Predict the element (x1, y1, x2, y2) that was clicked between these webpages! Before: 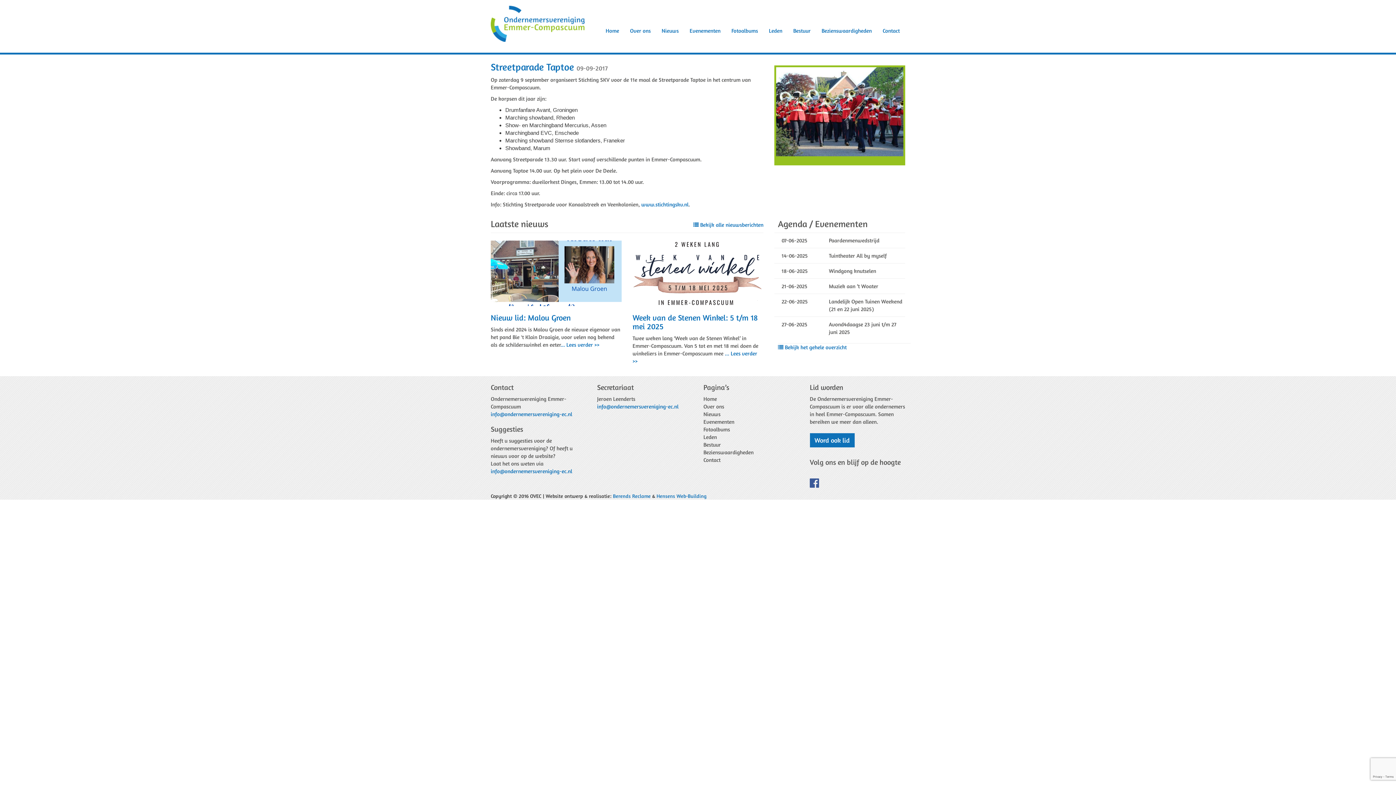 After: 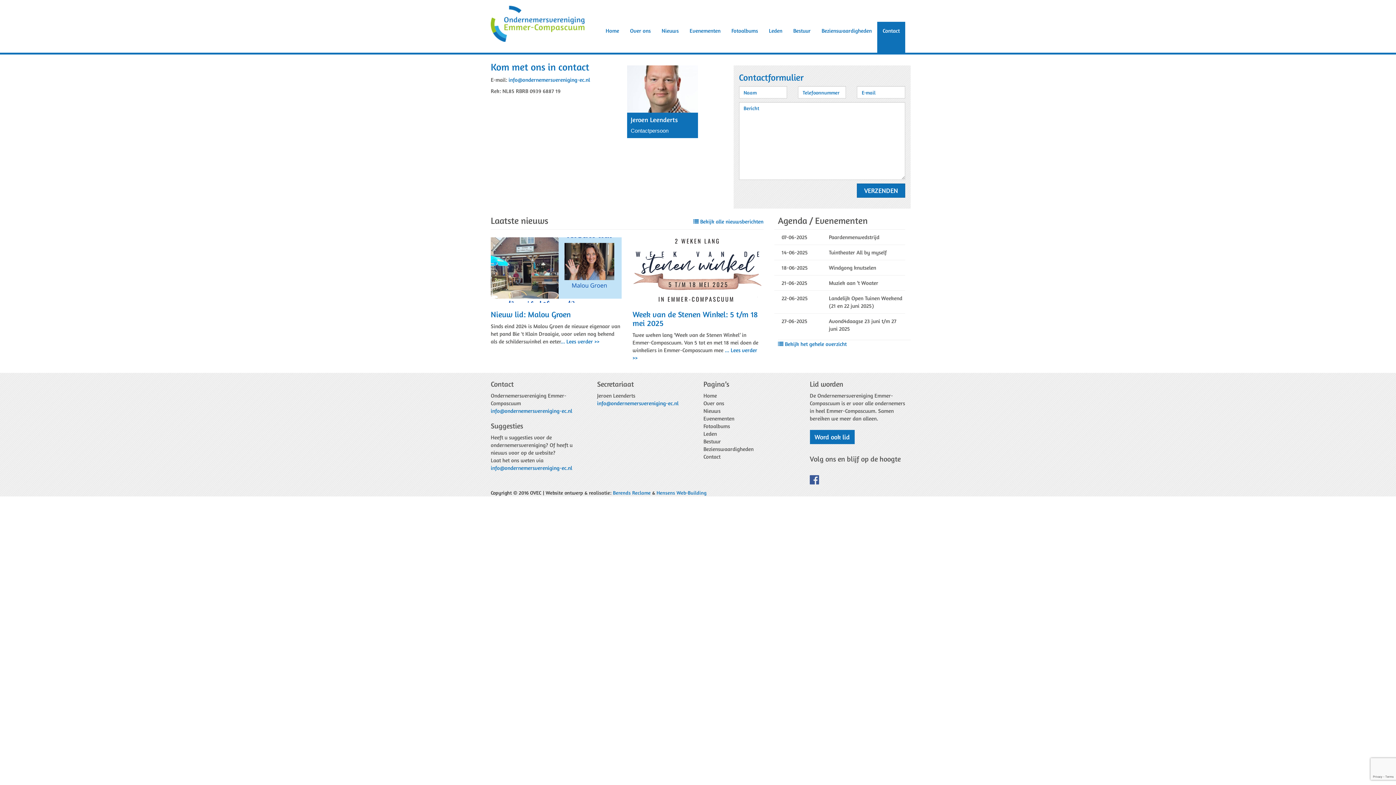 Action: bbox: (877, 21, 905, 52) label: Contact